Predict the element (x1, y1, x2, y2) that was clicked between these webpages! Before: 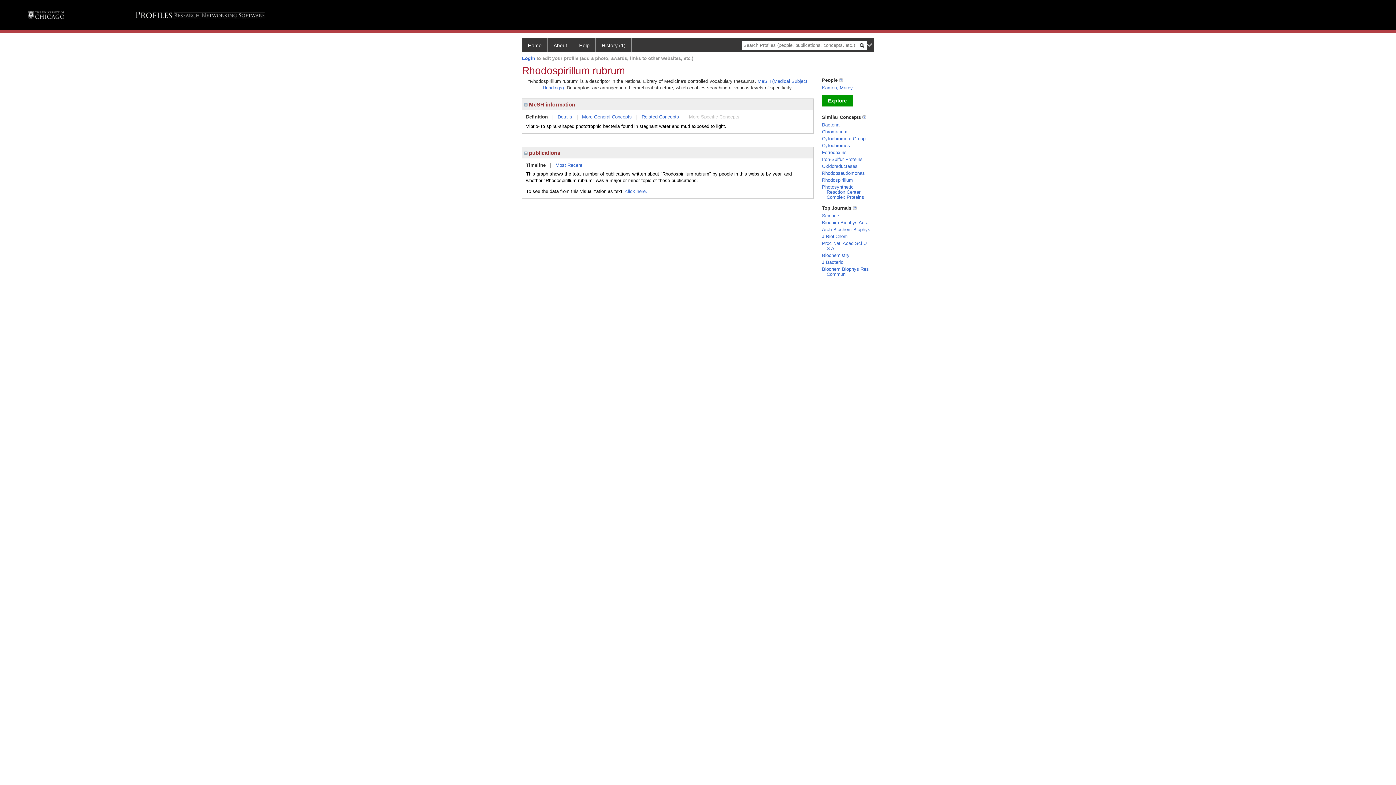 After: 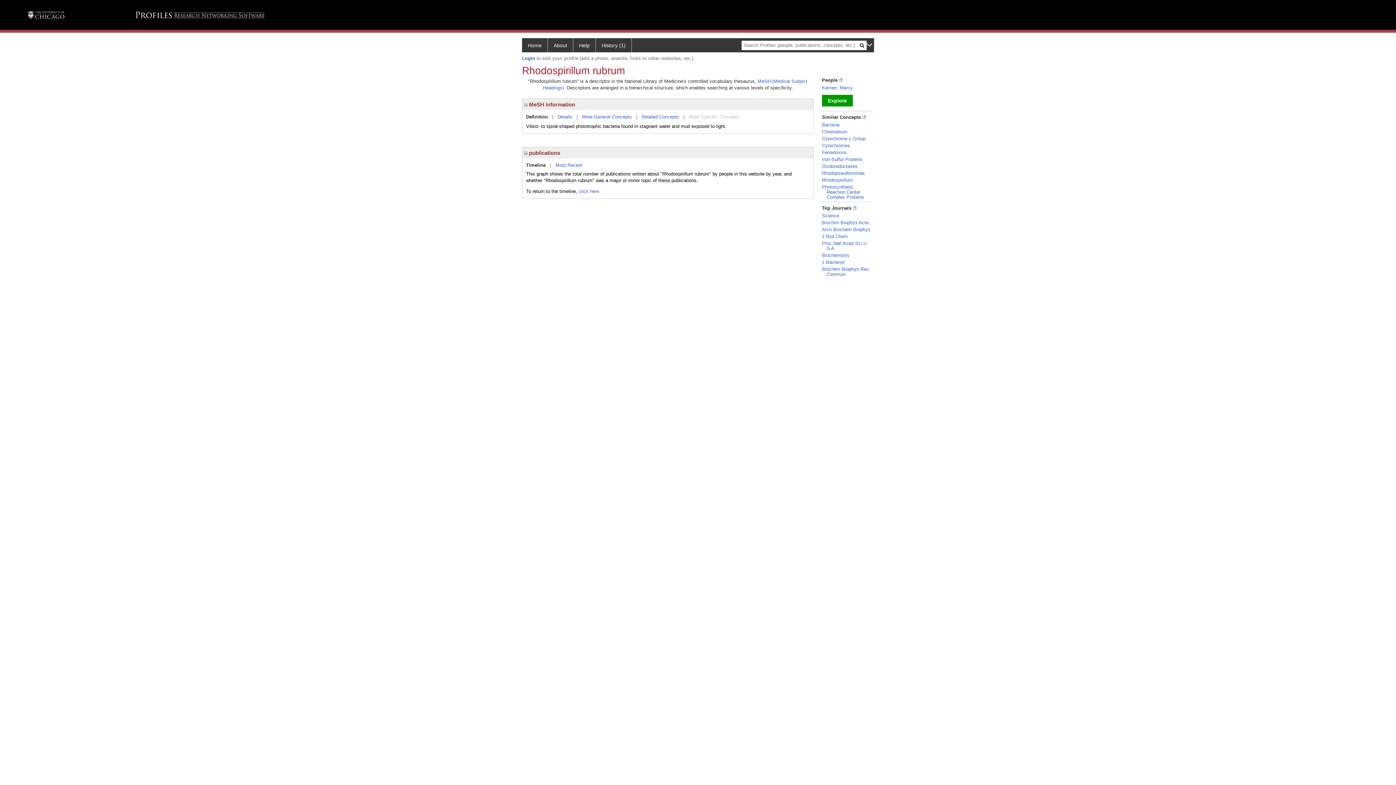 Action: bbox: (625, 188, 647, 194) label: click here.